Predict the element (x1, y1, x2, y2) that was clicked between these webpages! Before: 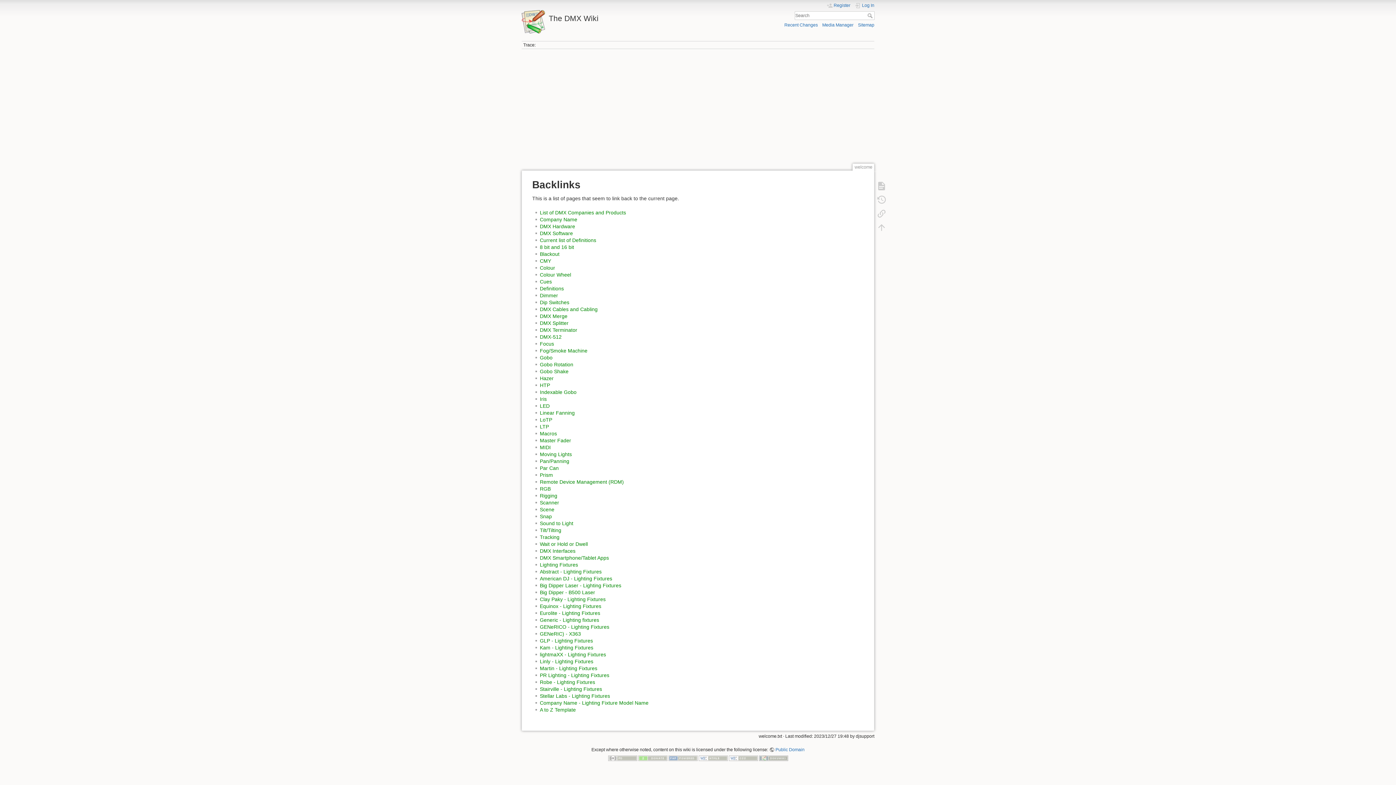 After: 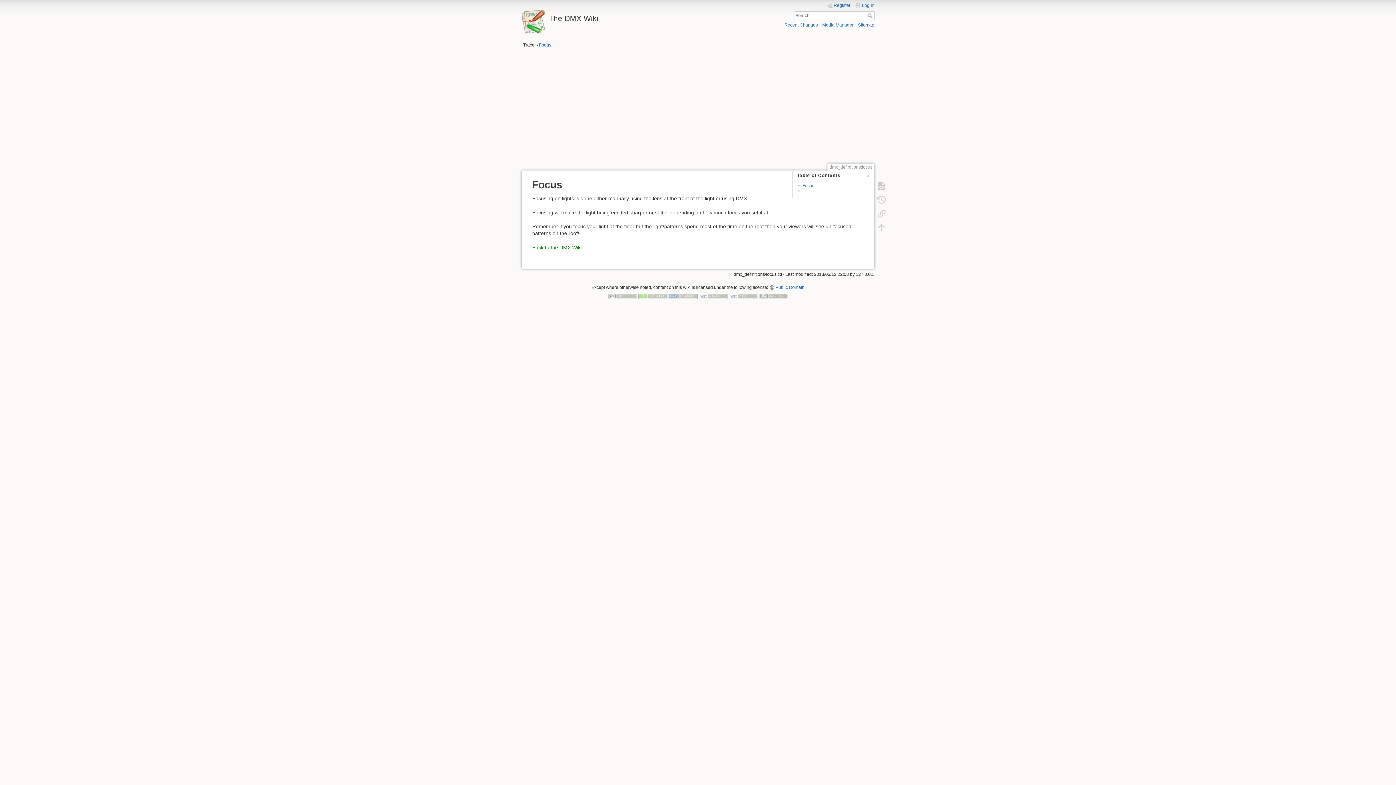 Action: bbox: (540, 341, 554, 346) label: Focus